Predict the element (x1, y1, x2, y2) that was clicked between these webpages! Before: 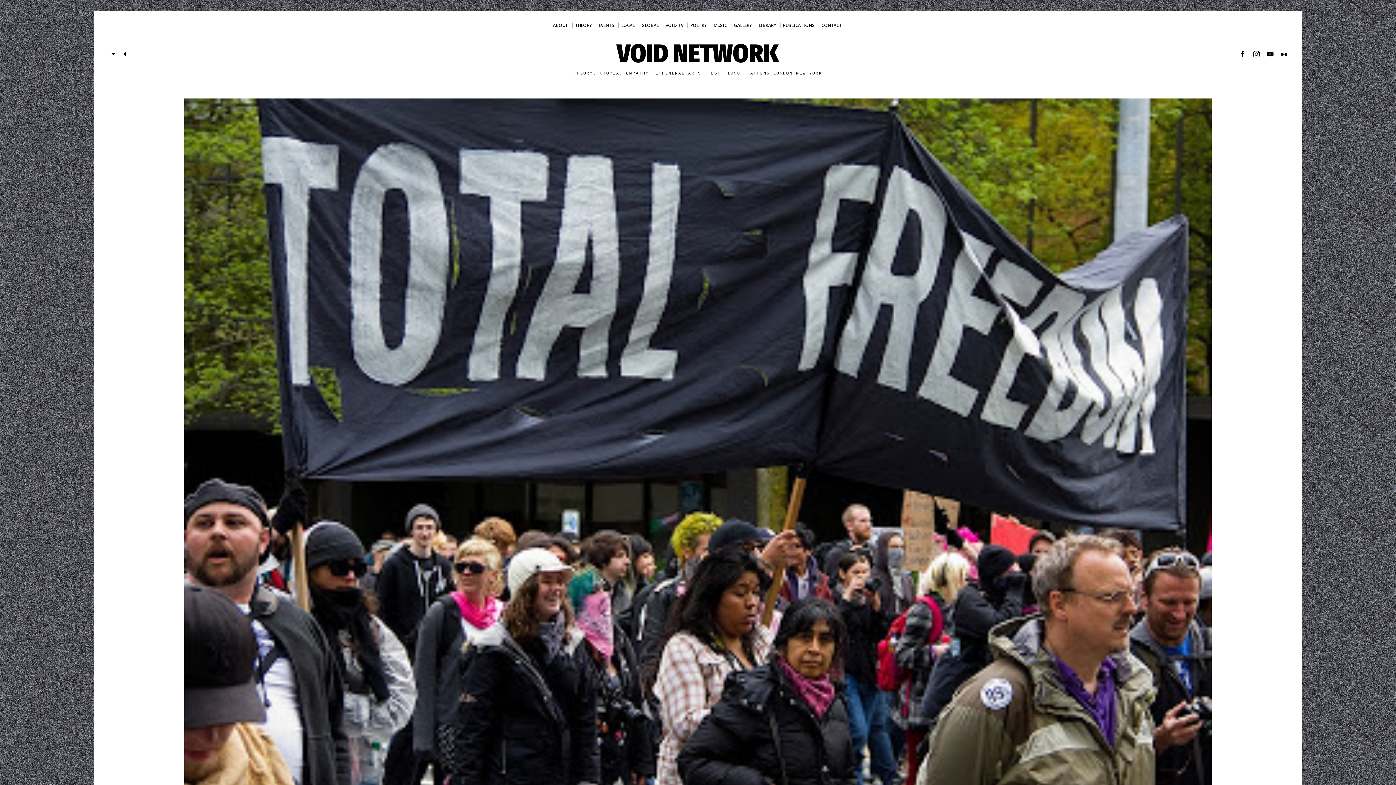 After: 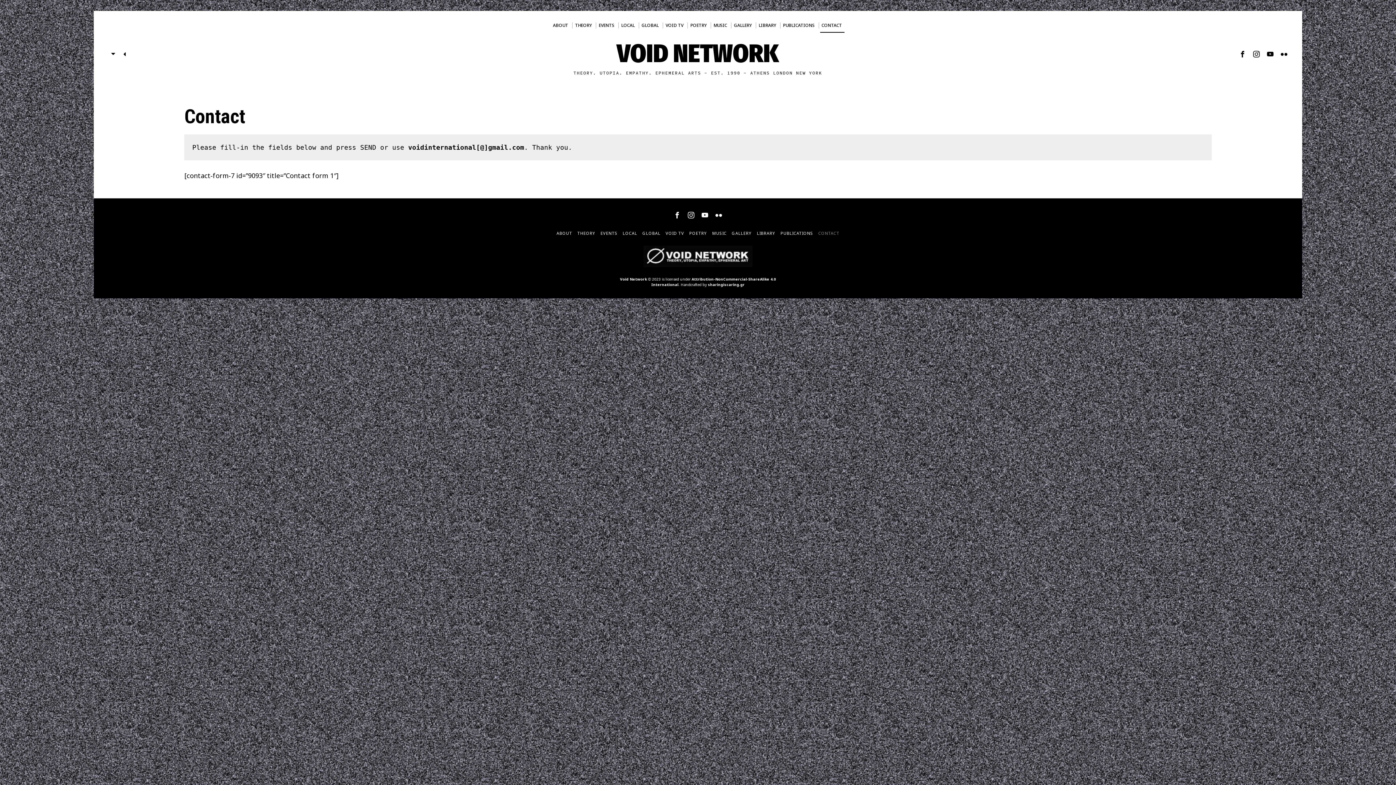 Action: bbox: (818, 18, 846, 32) label: CONTACT